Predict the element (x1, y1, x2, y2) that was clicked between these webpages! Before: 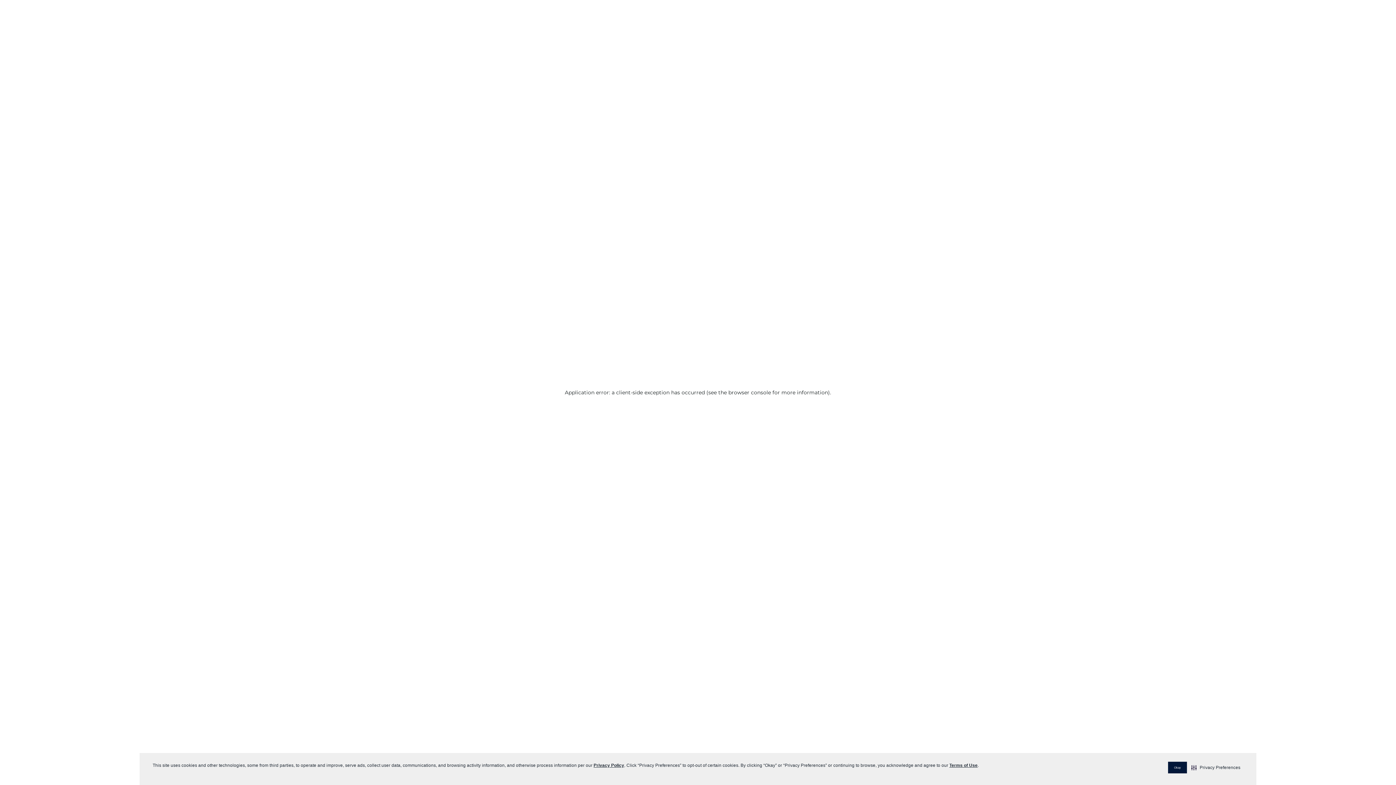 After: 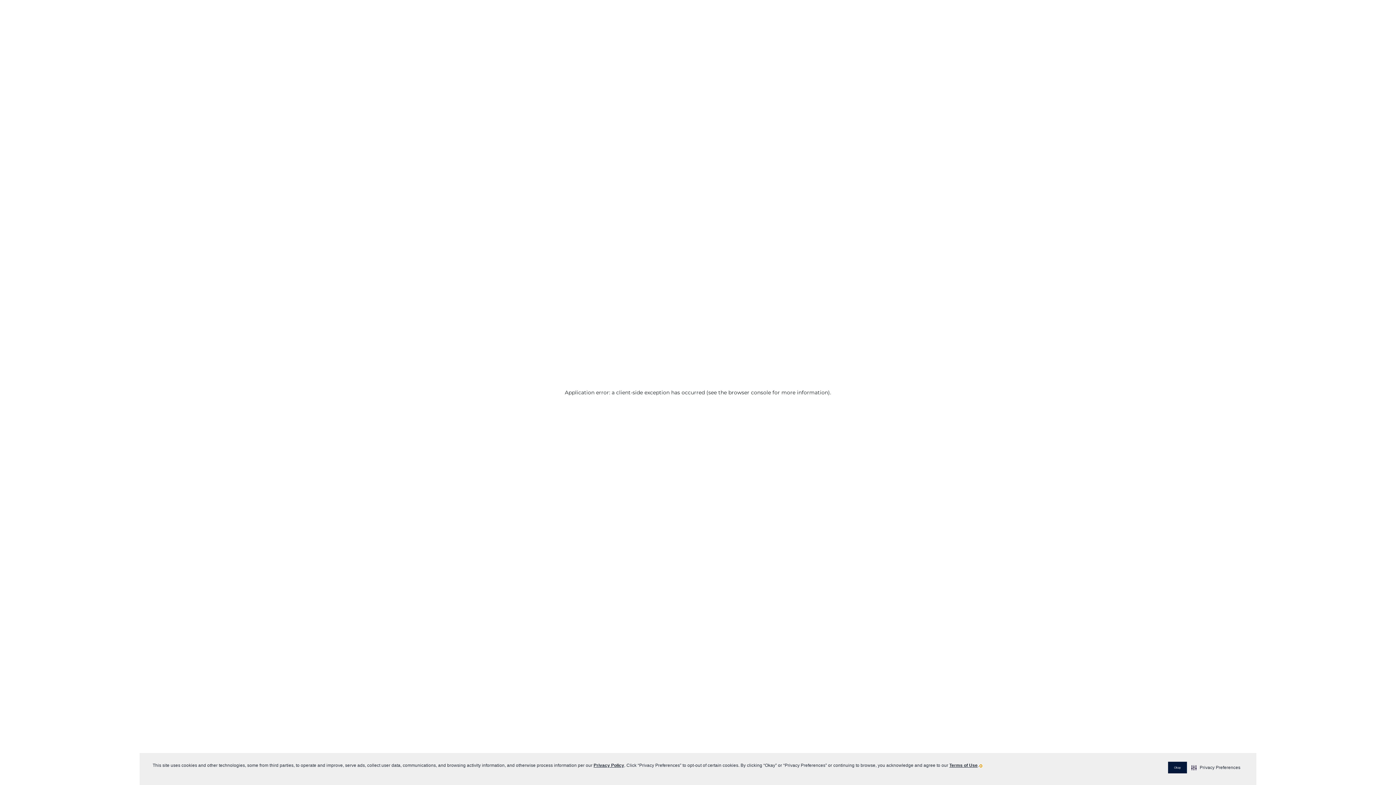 Action: bbox: (980, 765, 981, 767) label:   visit this link to learn more about cookies. Opens in new window